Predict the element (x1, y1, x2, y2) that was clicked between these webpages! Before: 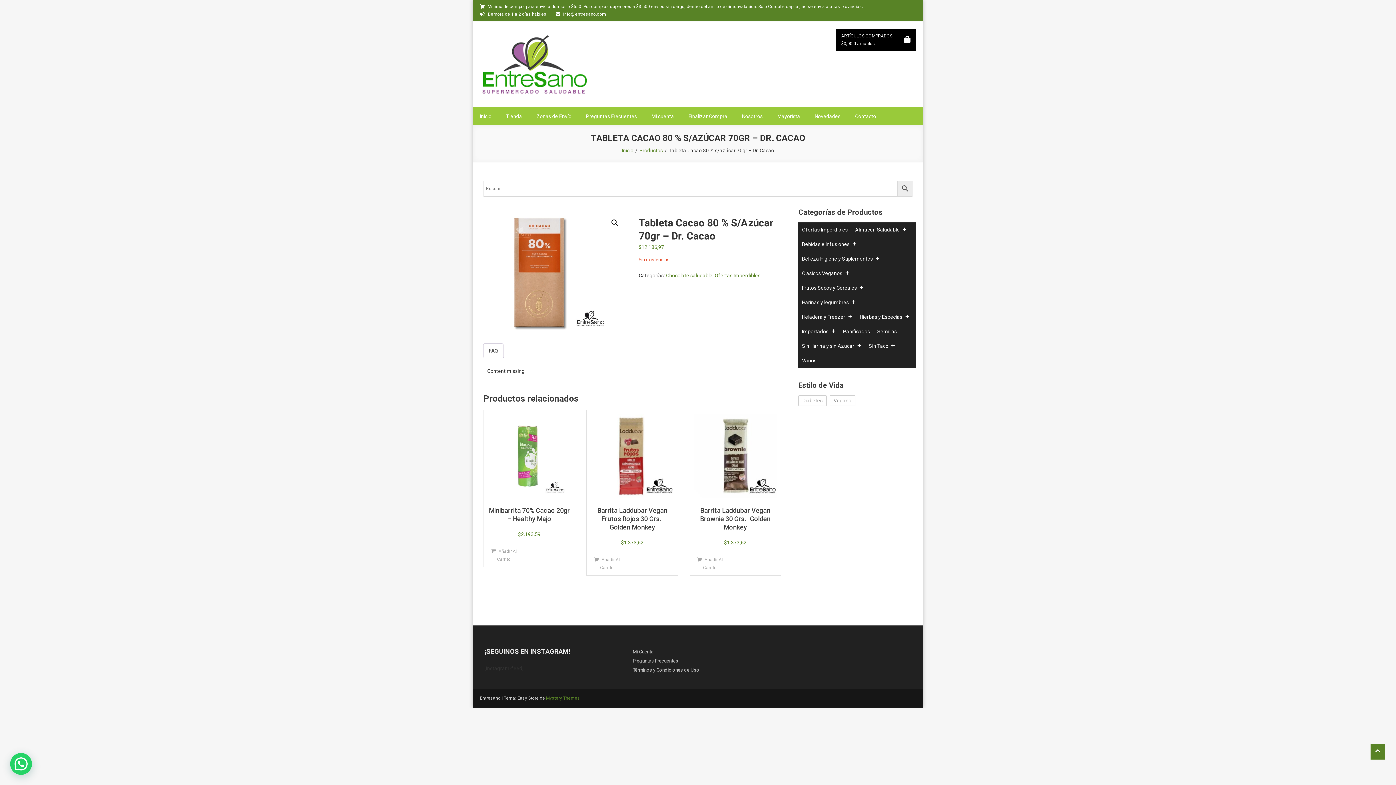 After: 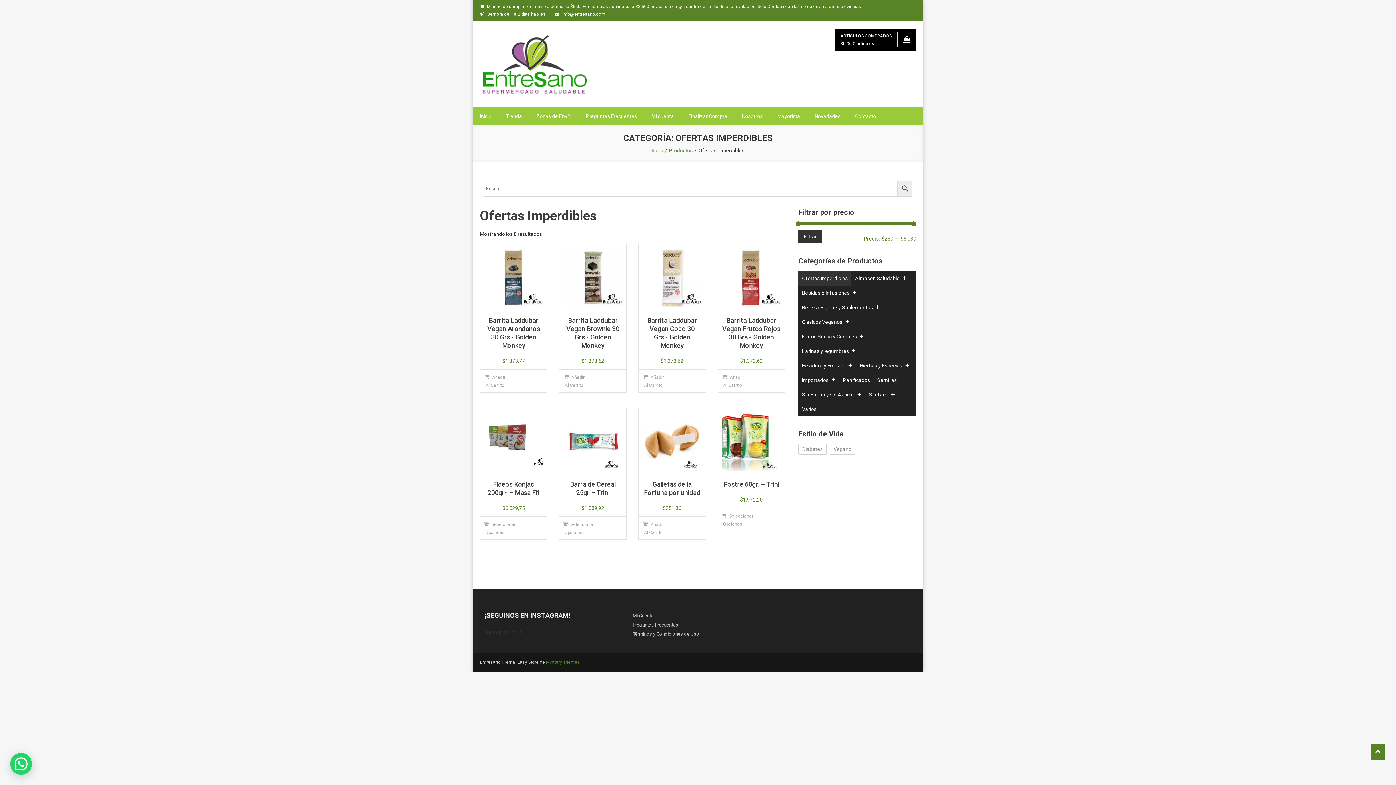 Action: label: Ofertas Imperdibles bbox: (798, 222, 851, 237)